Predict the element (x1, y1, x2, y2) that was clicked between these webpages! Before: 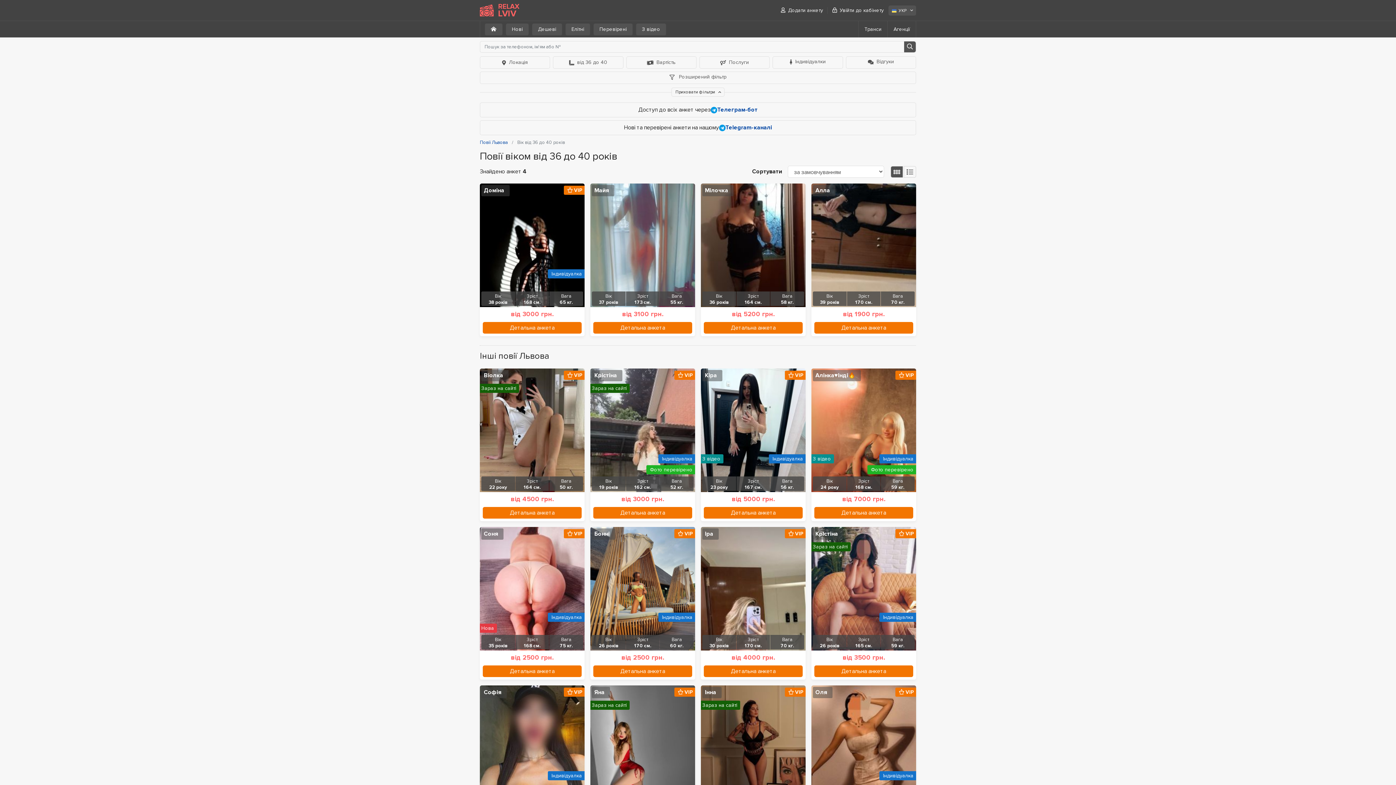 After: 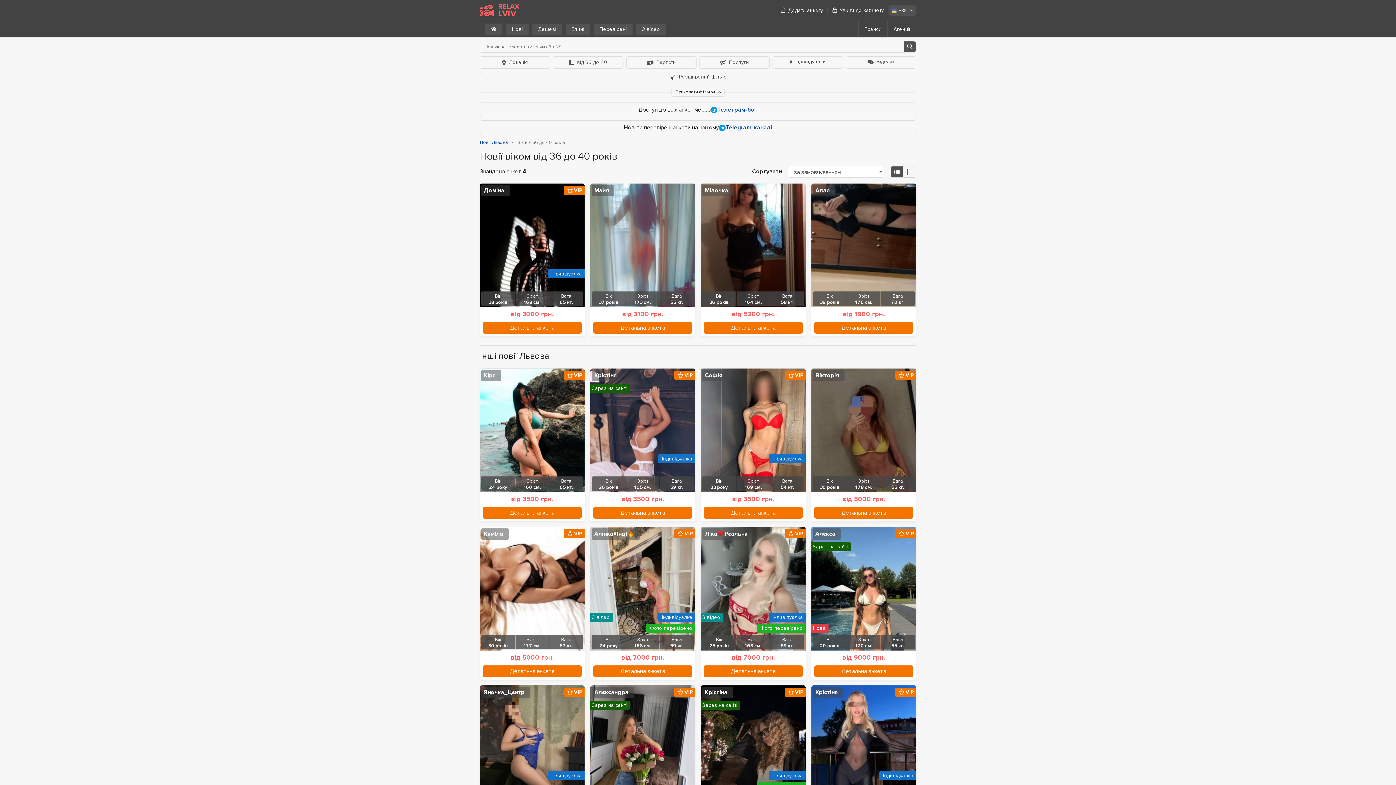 Action: bbox: (904, 41, 916, 52)